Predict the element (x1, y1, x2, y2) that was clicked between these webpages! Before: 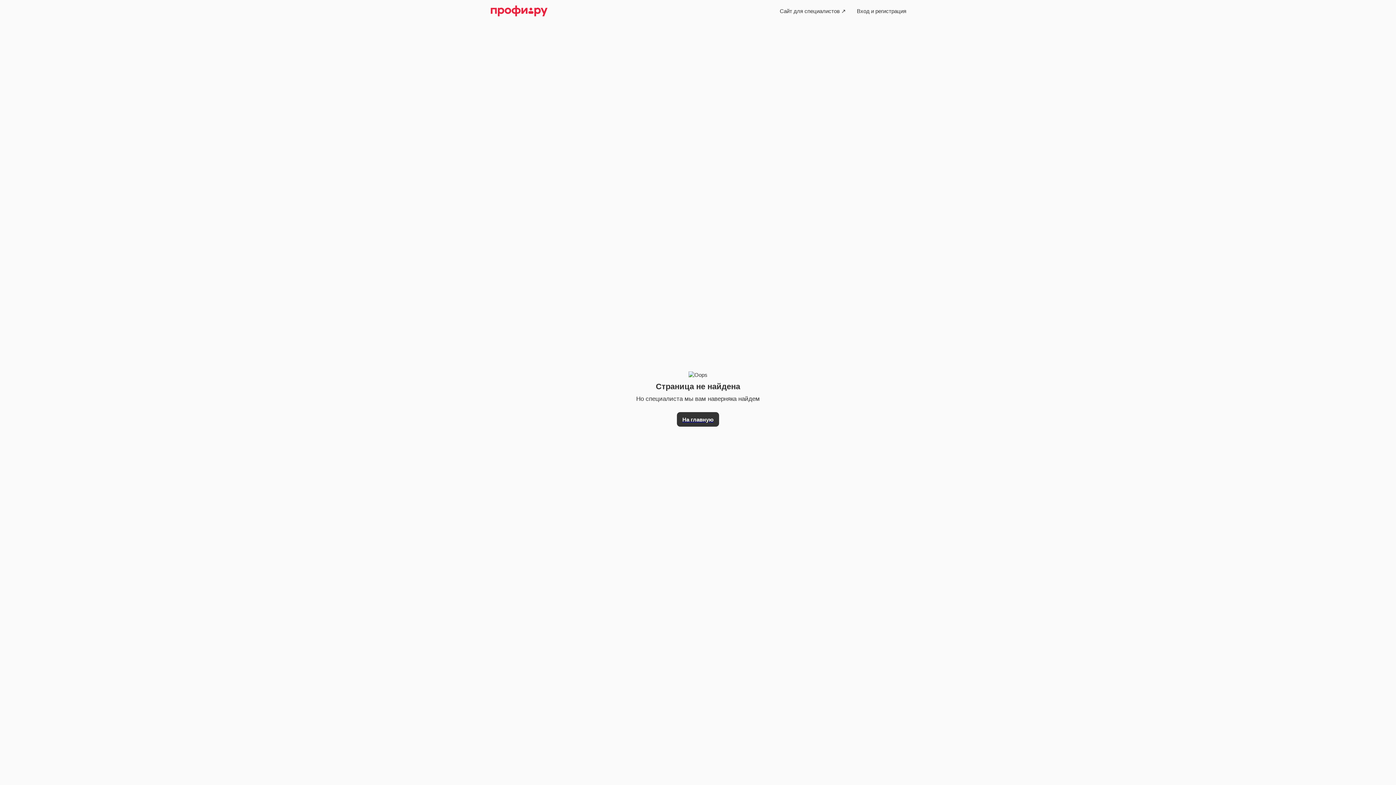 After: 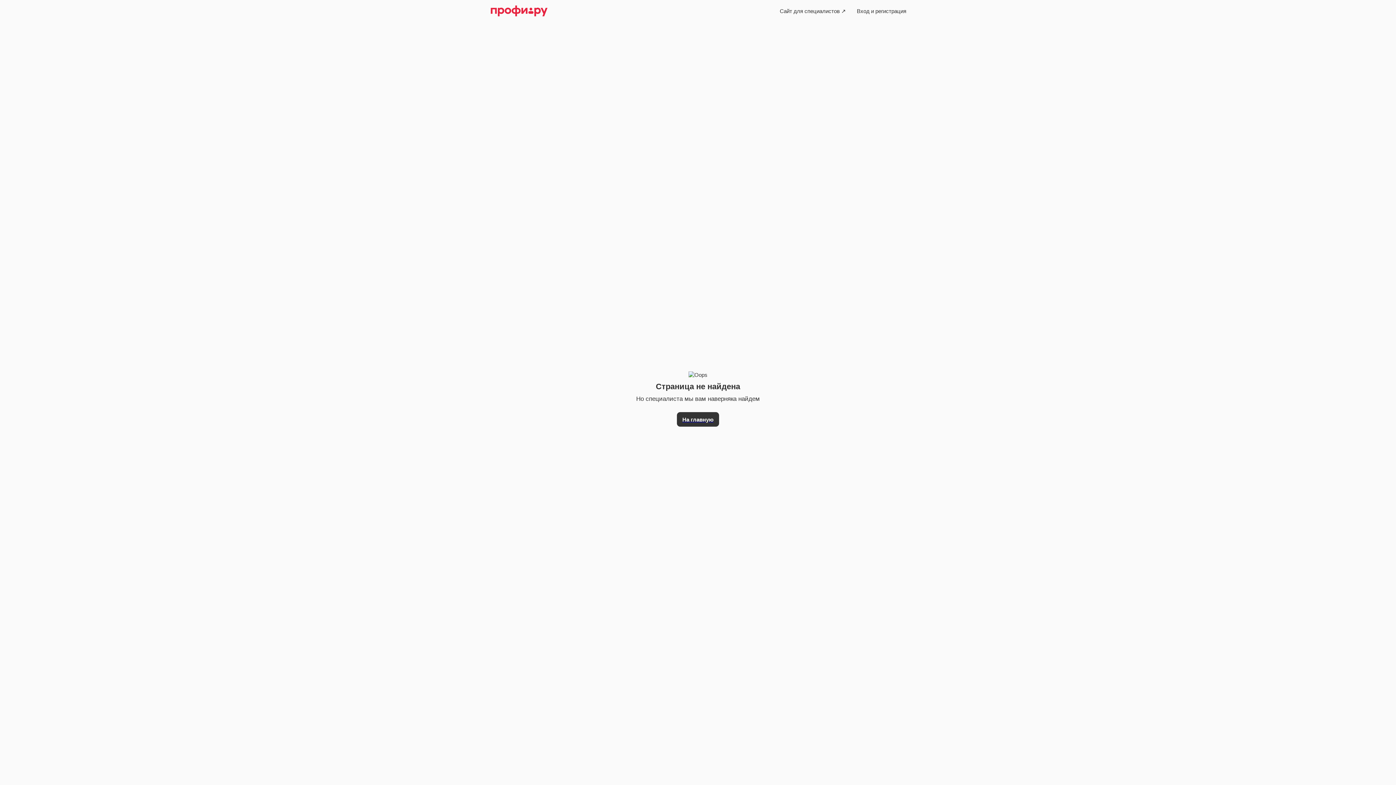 Action: label: Вход и регистрация bbox: (851, 3, 912, 18)